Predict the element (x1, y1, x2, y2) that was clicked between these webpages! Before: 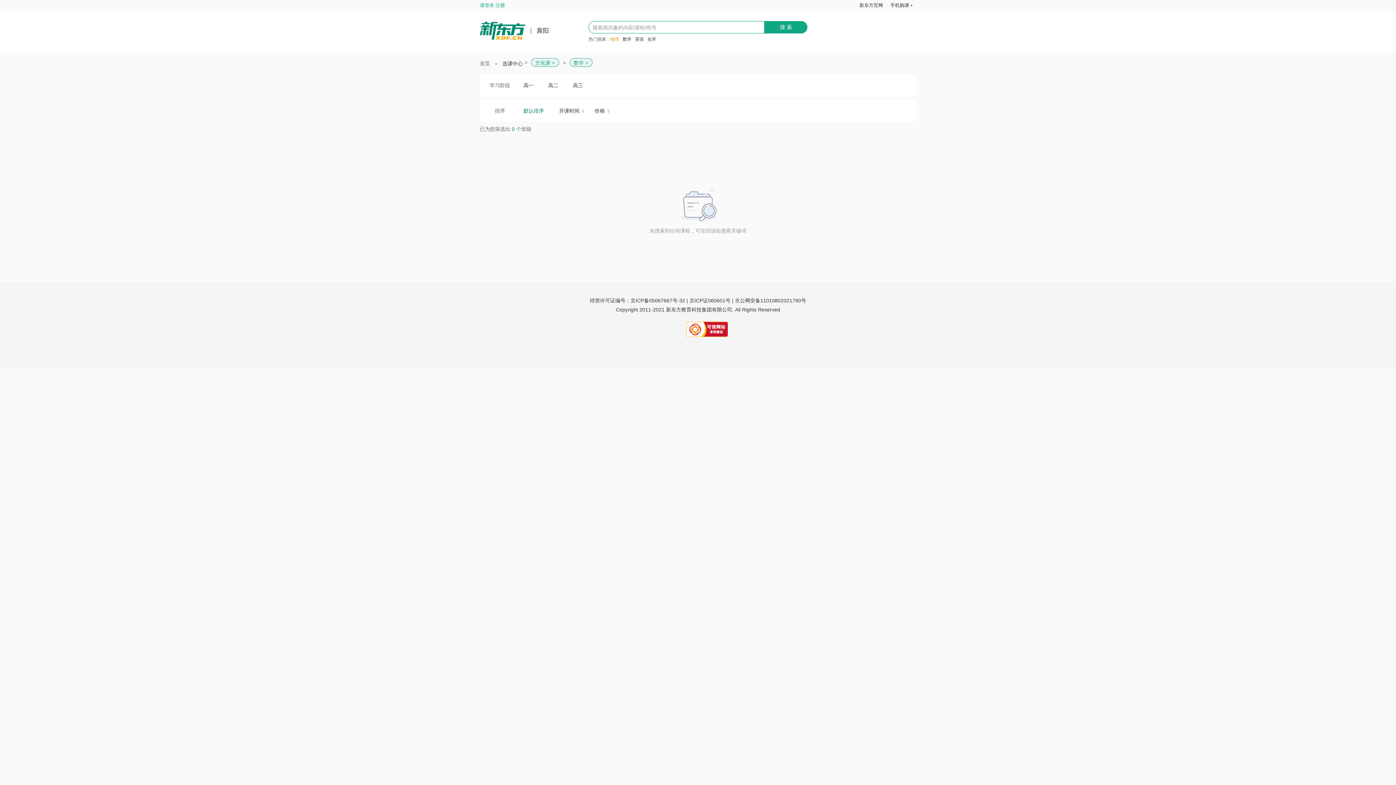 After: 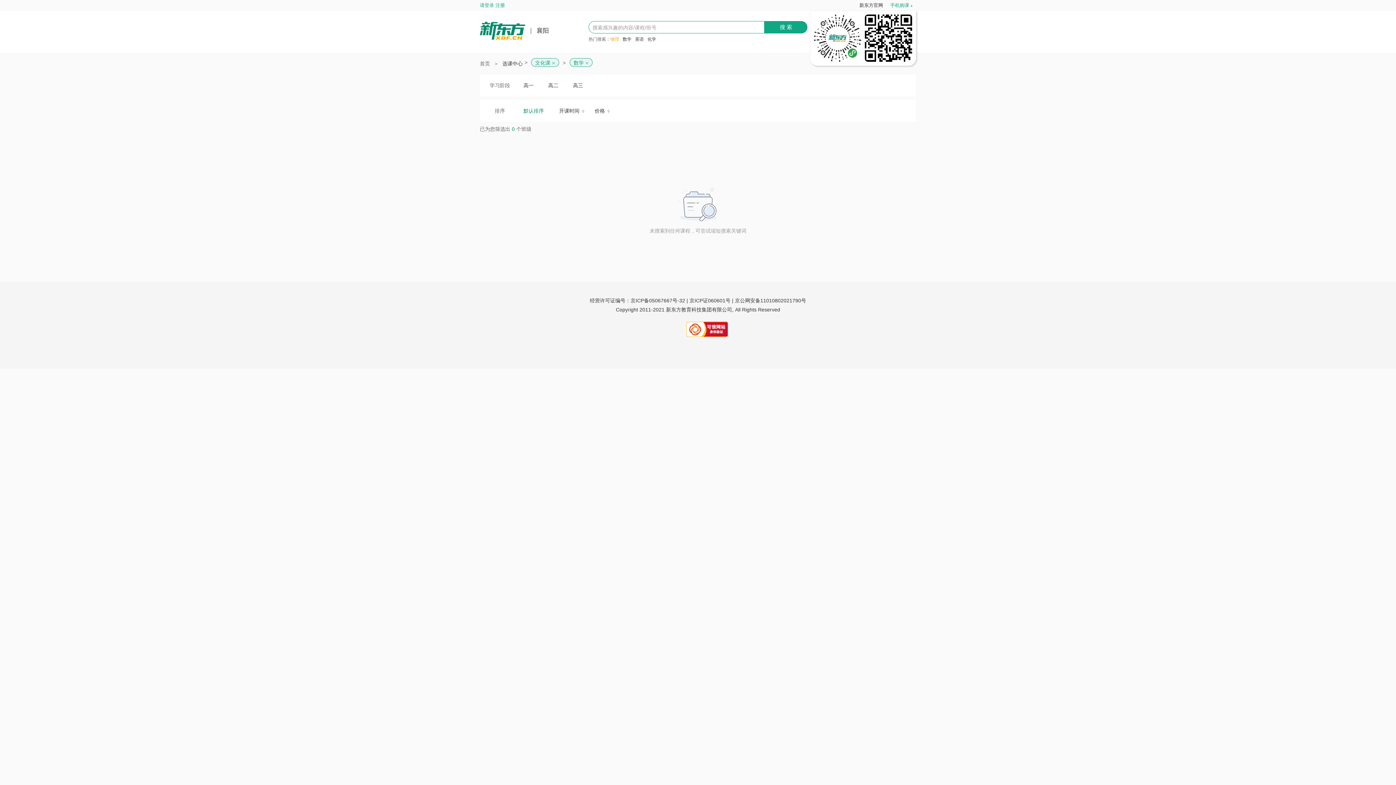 Action: label: 手机购课 bbox: (890, 0, 909, 10)